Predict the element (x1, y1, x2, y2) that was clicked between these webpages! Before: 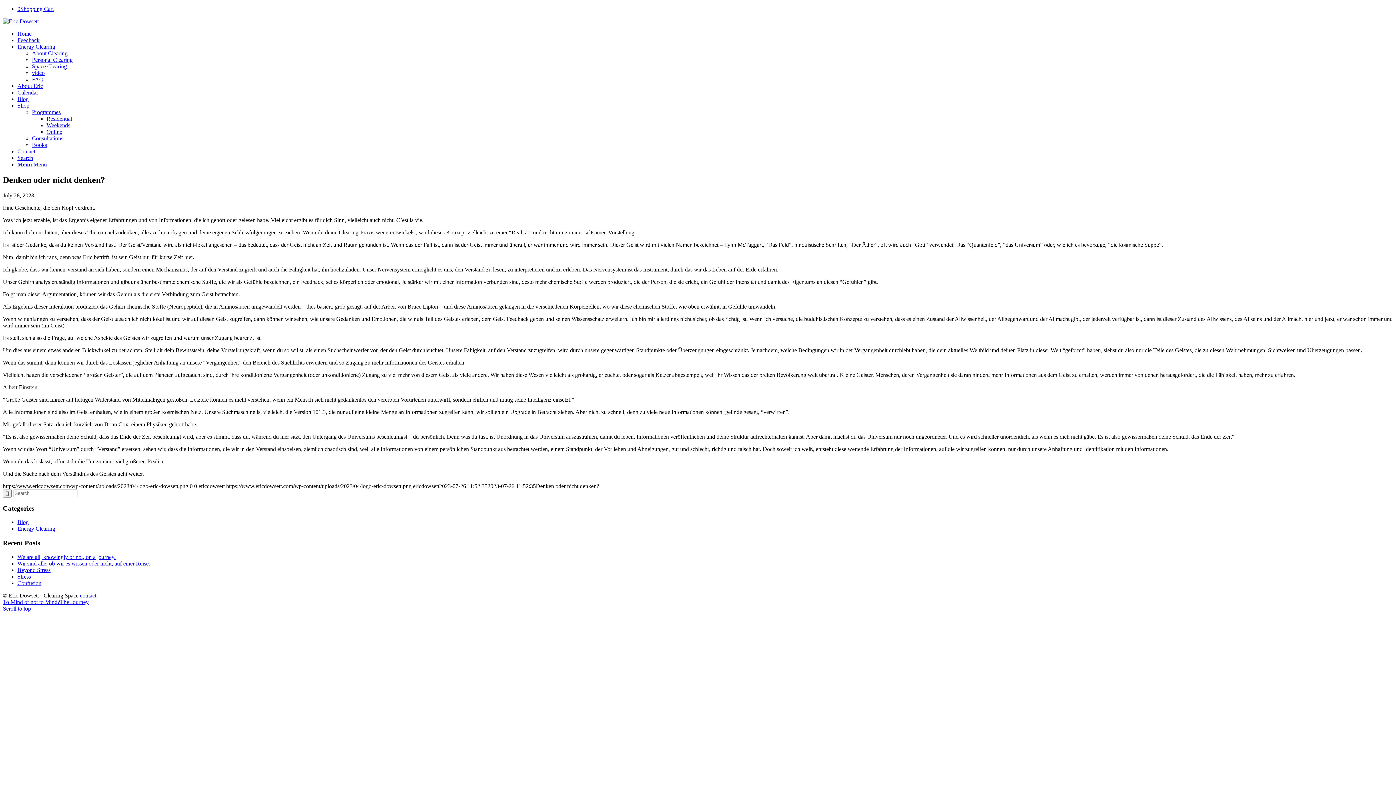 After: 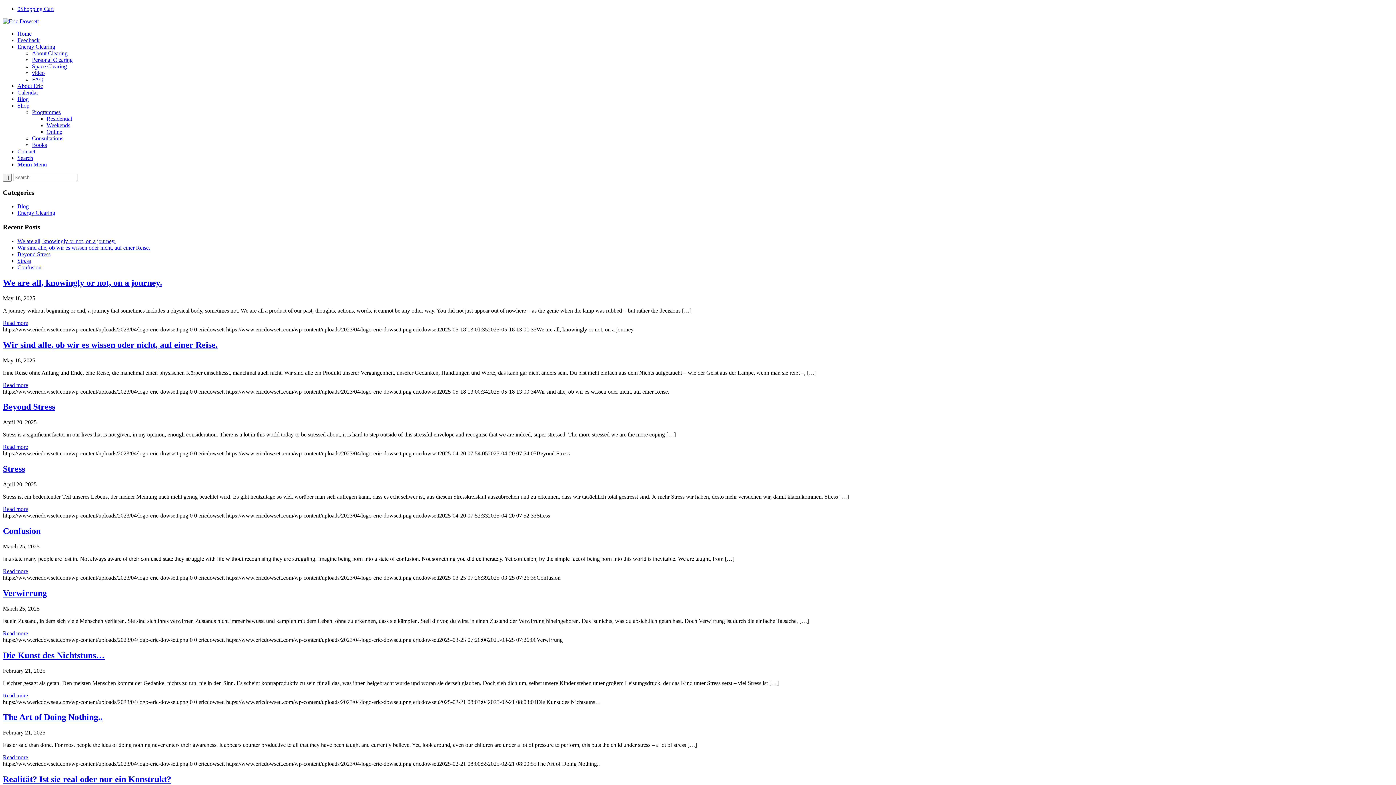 Action: bbox: (17, 96, 28, 102) label: Blog